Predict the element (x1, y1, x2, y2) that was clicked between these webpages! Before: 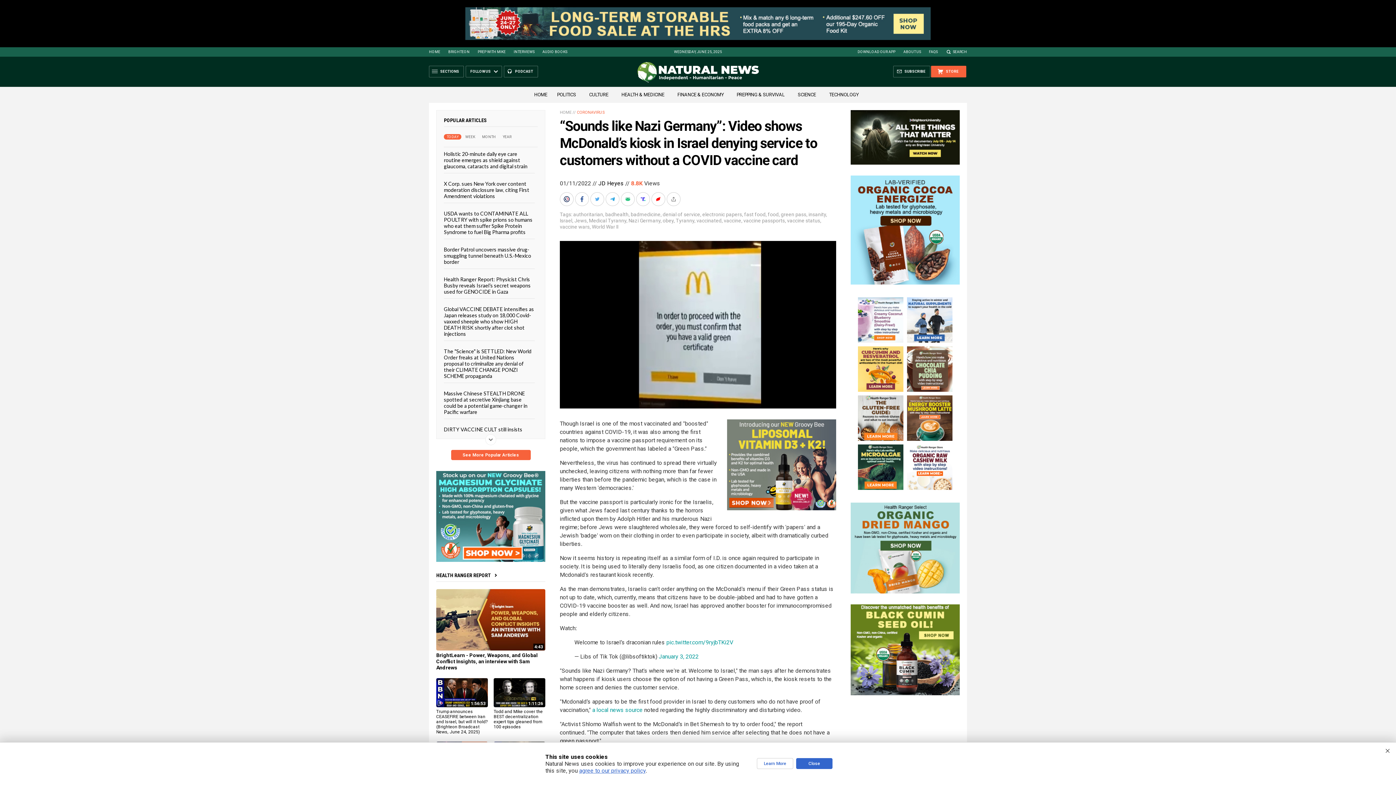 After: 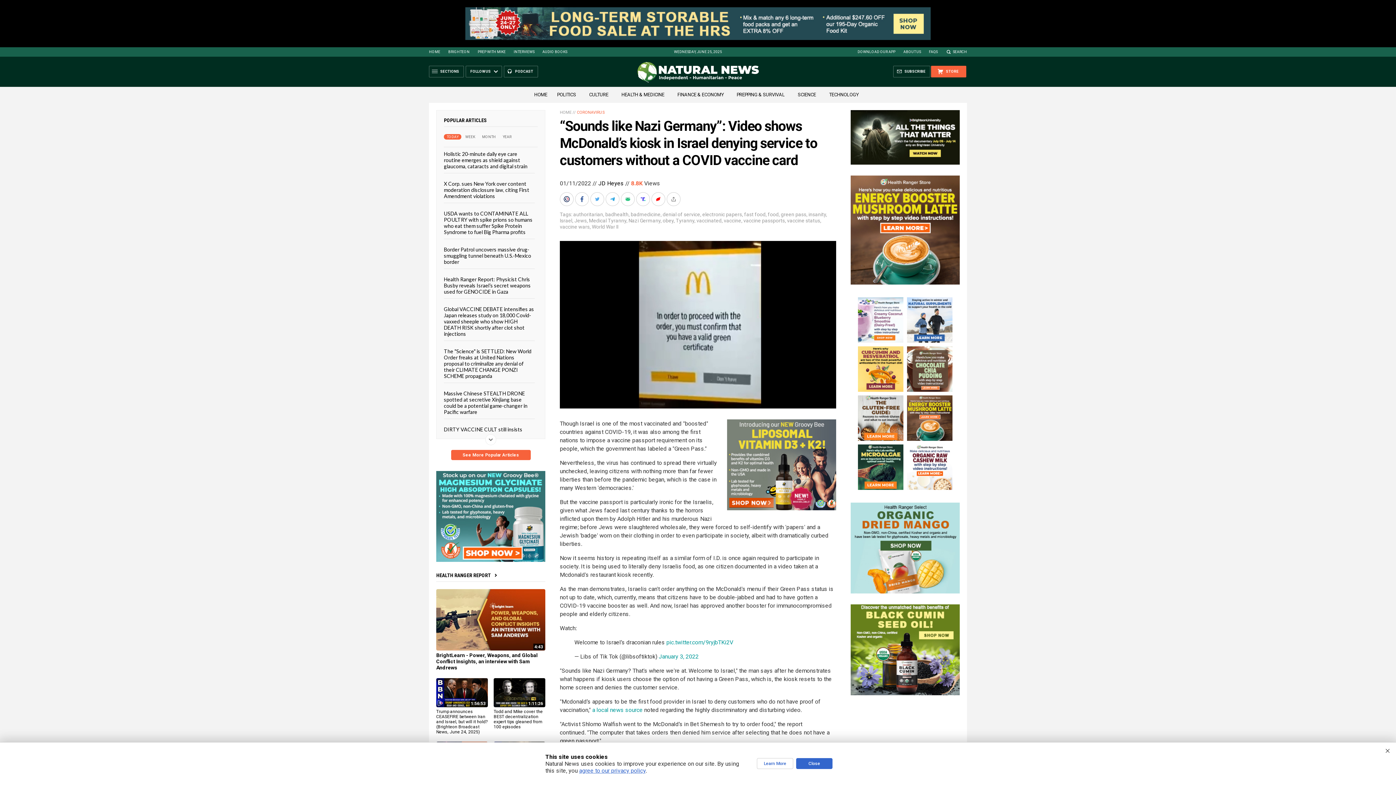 Action: bbox: (850, 160, 960, 165)